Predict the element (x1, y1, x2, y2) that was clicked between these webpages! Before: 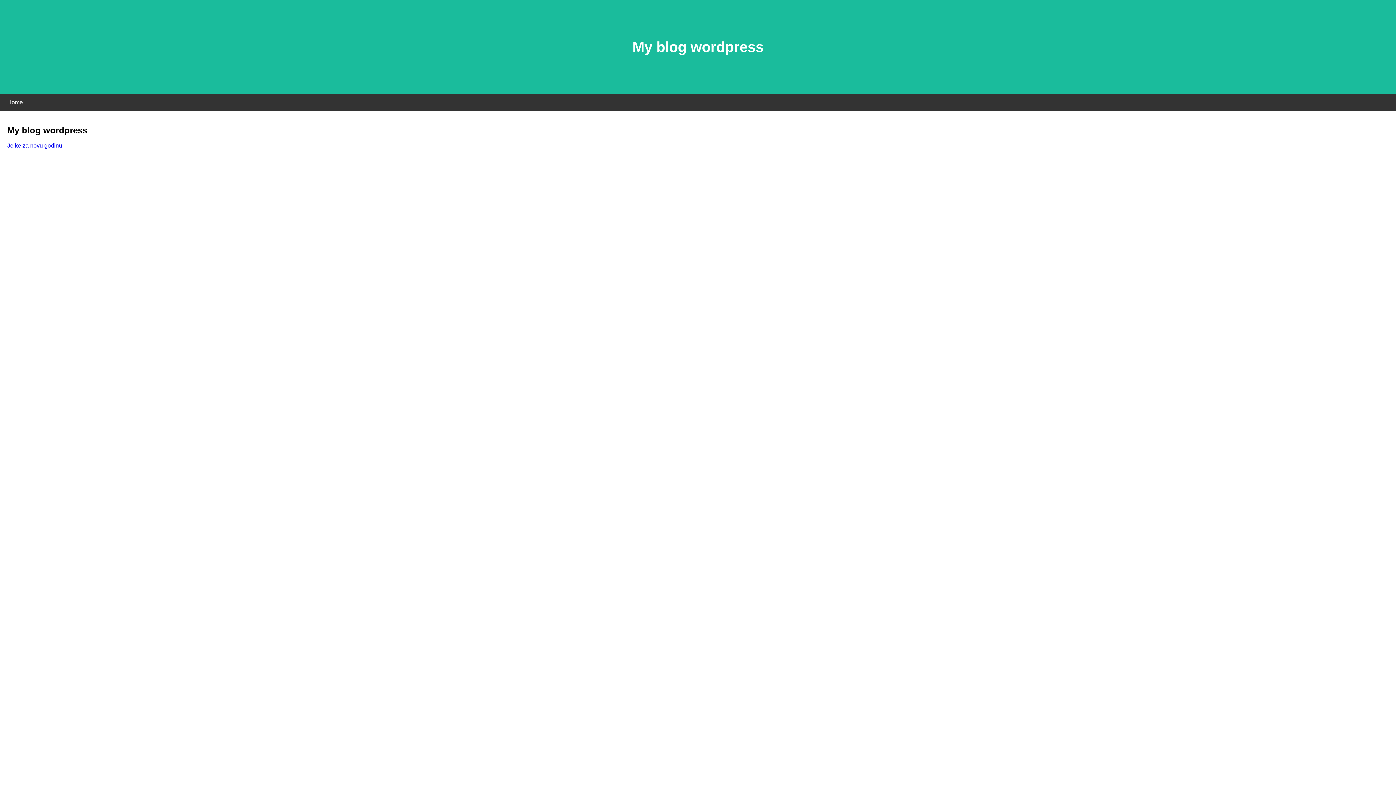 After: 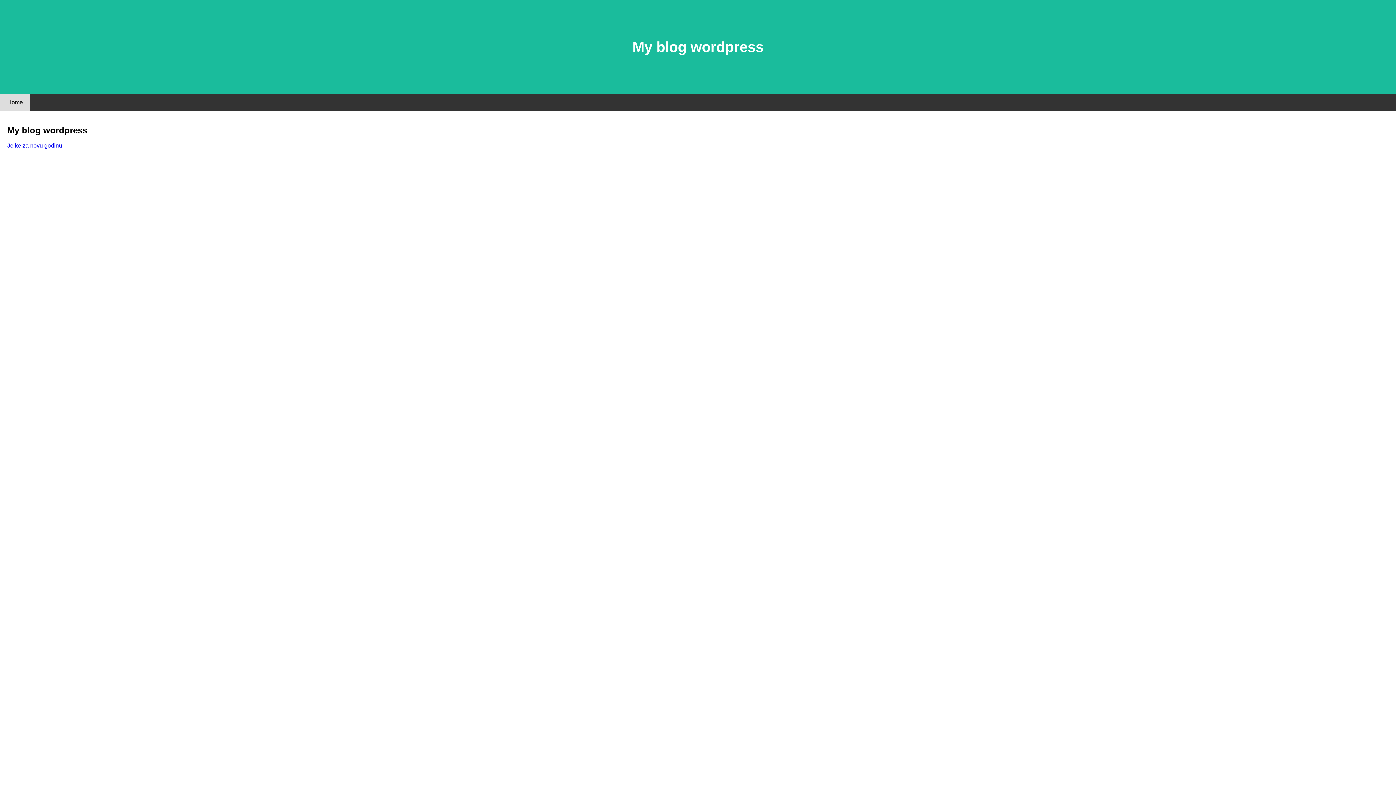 Action: bbox: (0, 94, 30, 110) label: Home